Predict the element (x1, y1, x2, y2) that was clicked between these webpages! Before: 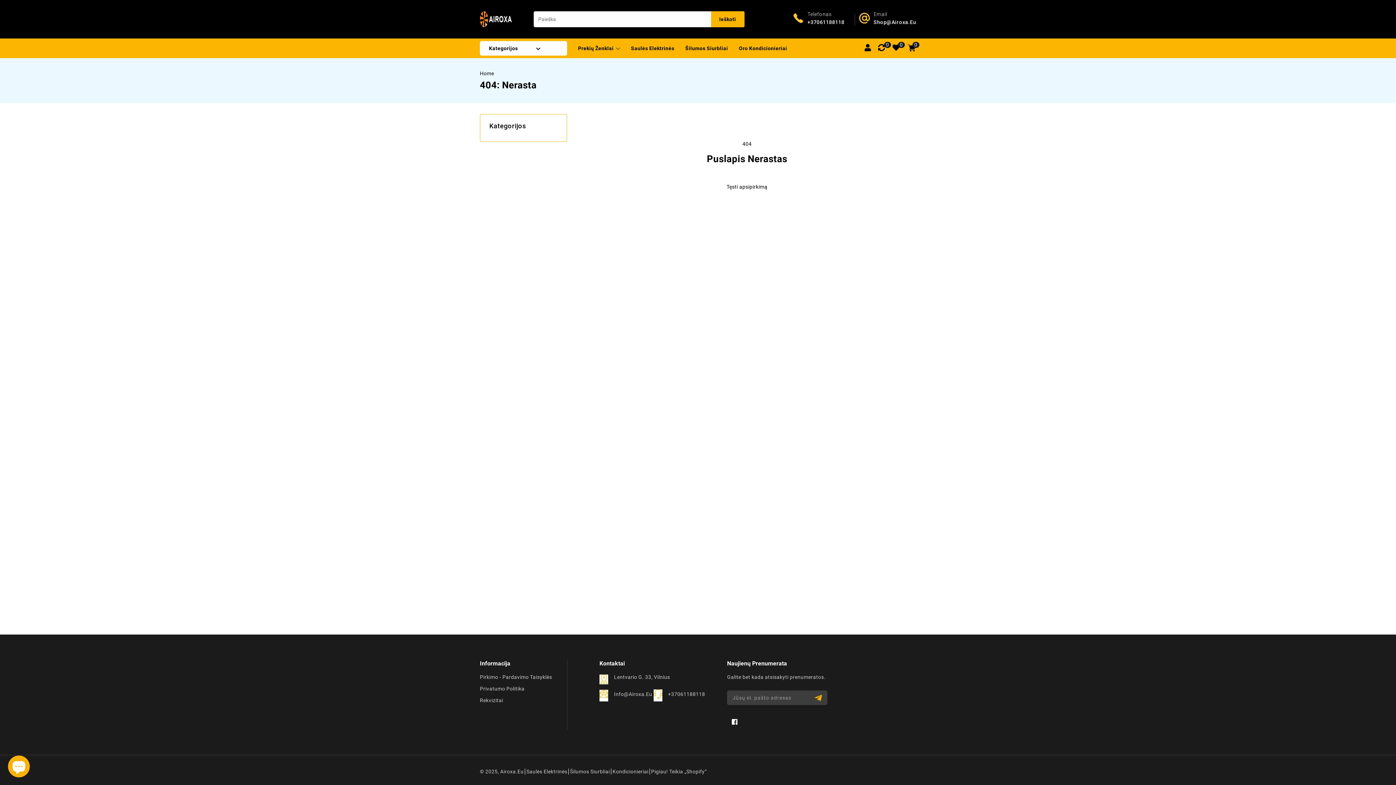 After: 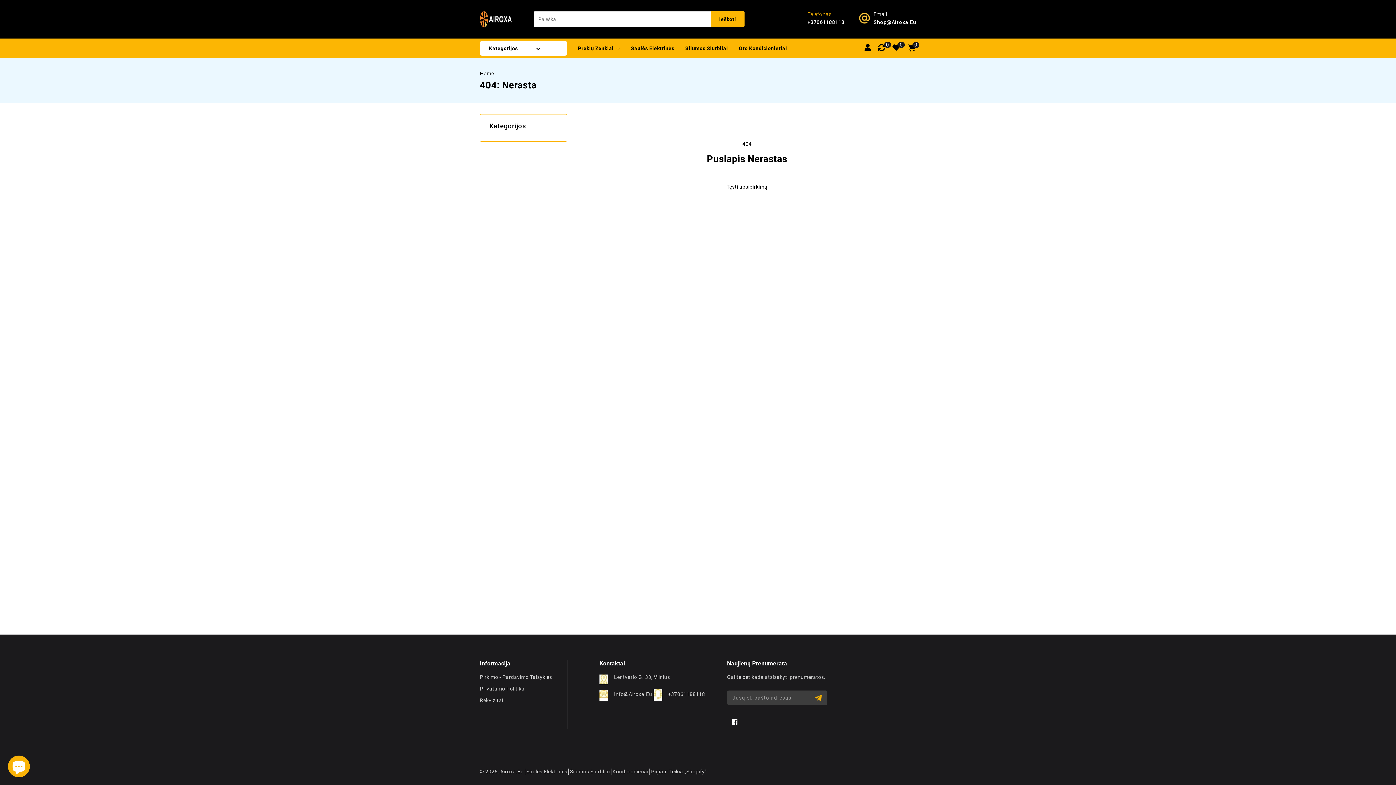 Action: label: Telefonas

+37061188118 bbox: (793, 11, 844, 27)